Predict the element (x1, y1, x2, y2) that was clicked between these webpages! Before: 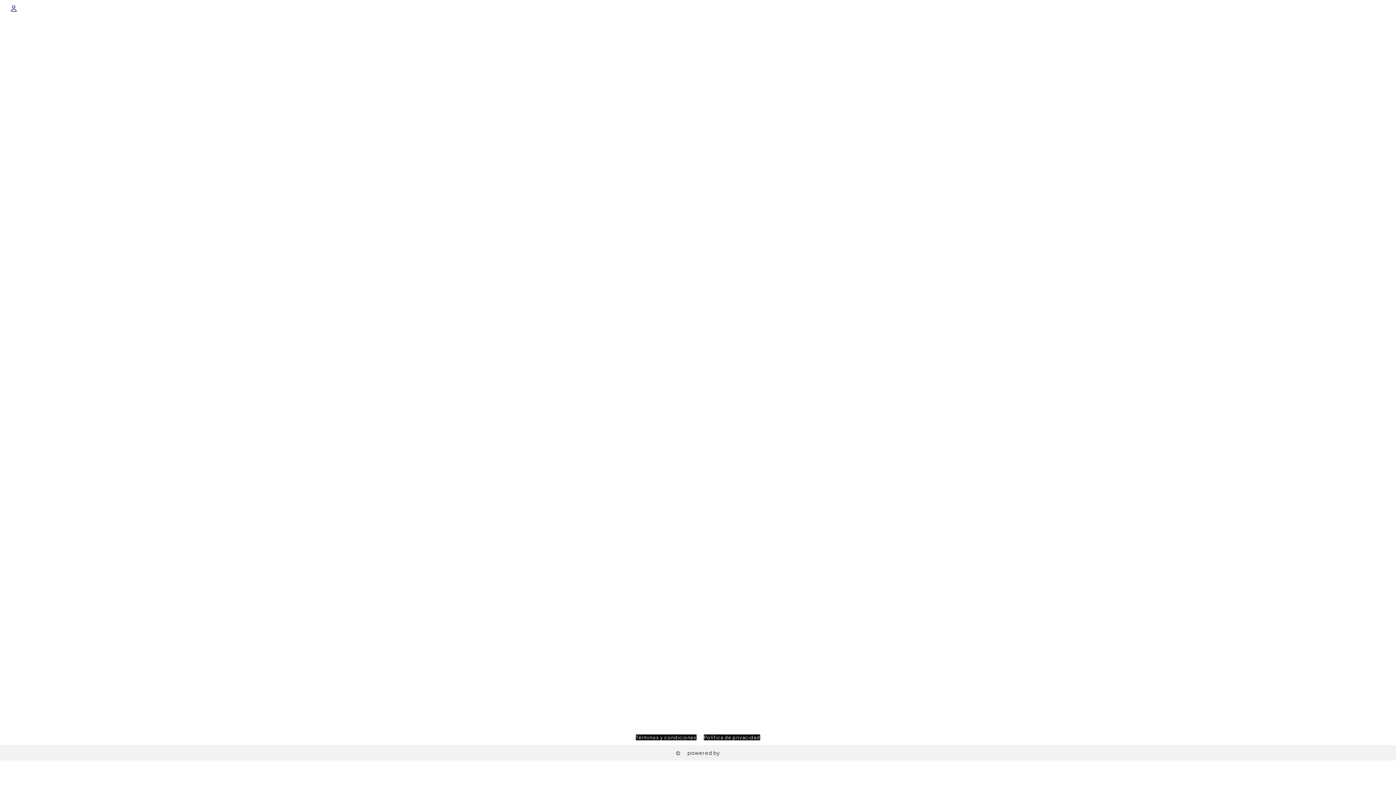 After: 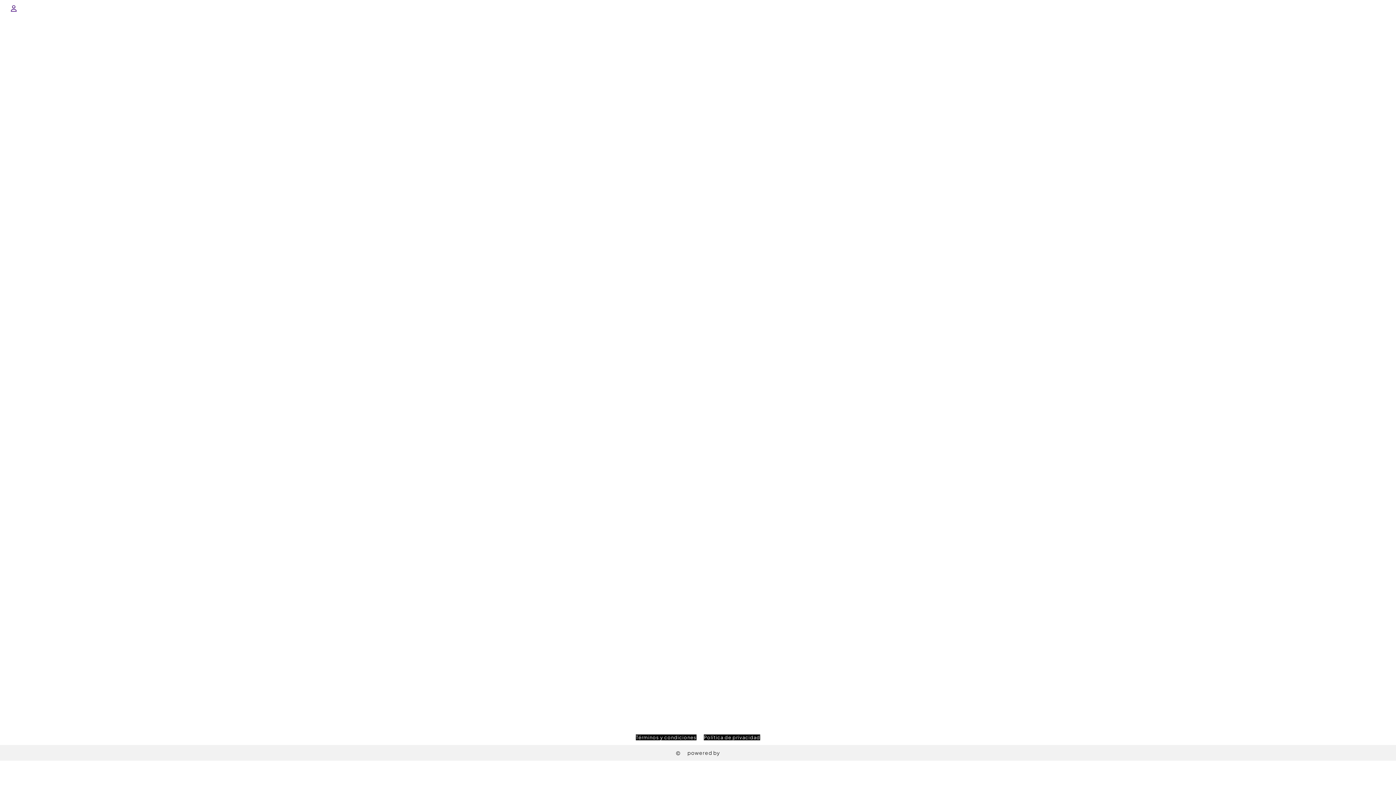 Action: bbox: (687, 749, 720, 757) label: powered by